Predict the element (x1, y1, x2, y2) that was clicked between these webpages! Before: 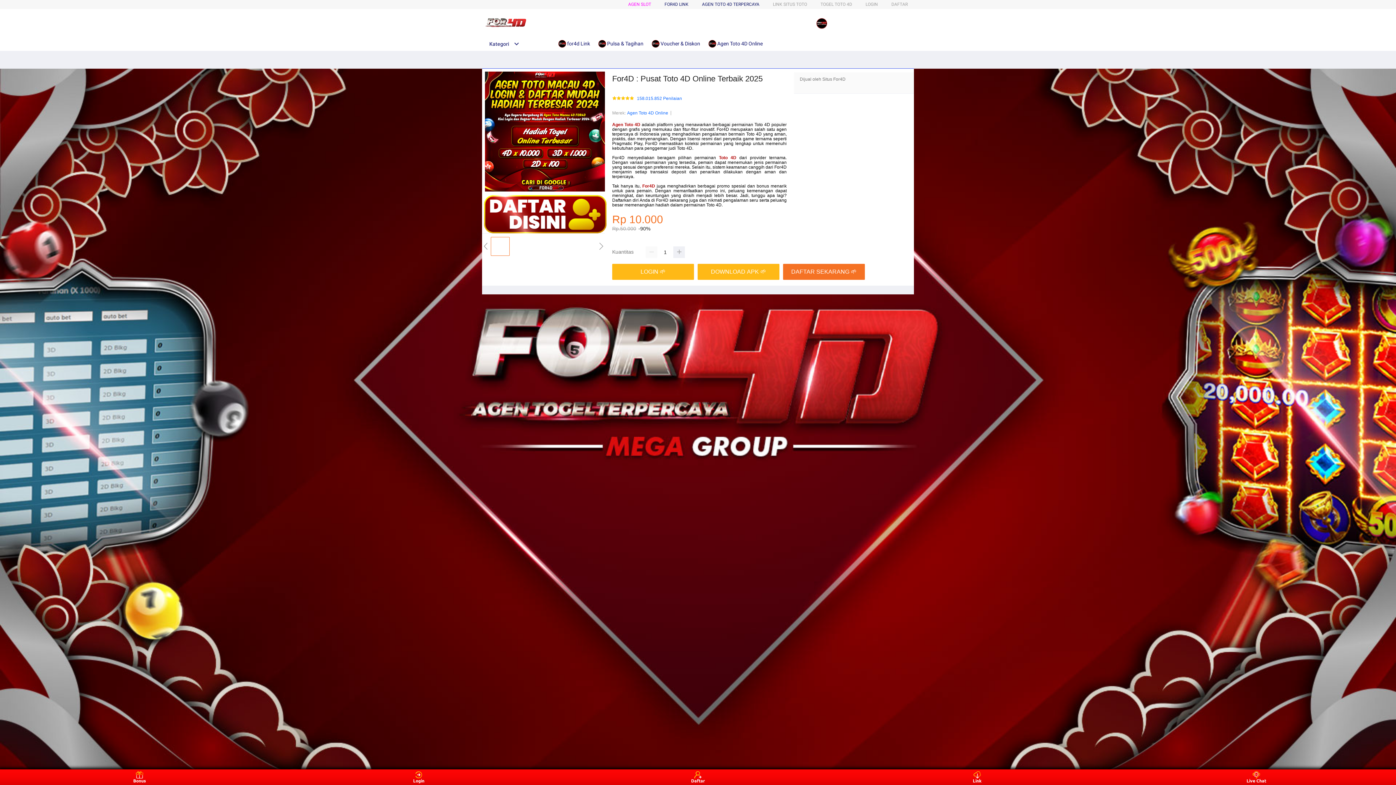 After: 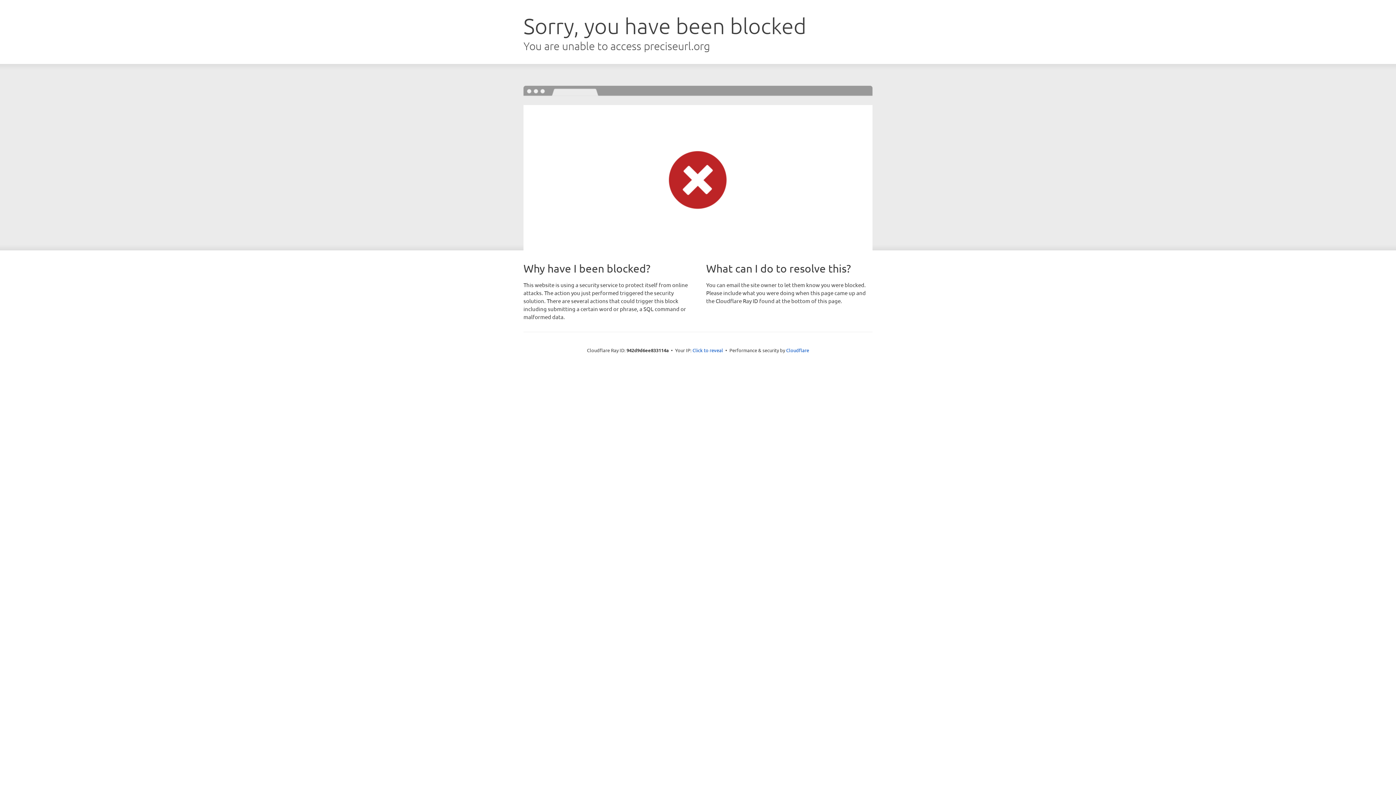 Action: bbox: (612, 264, 697, 280) label: LOGIN 🌱